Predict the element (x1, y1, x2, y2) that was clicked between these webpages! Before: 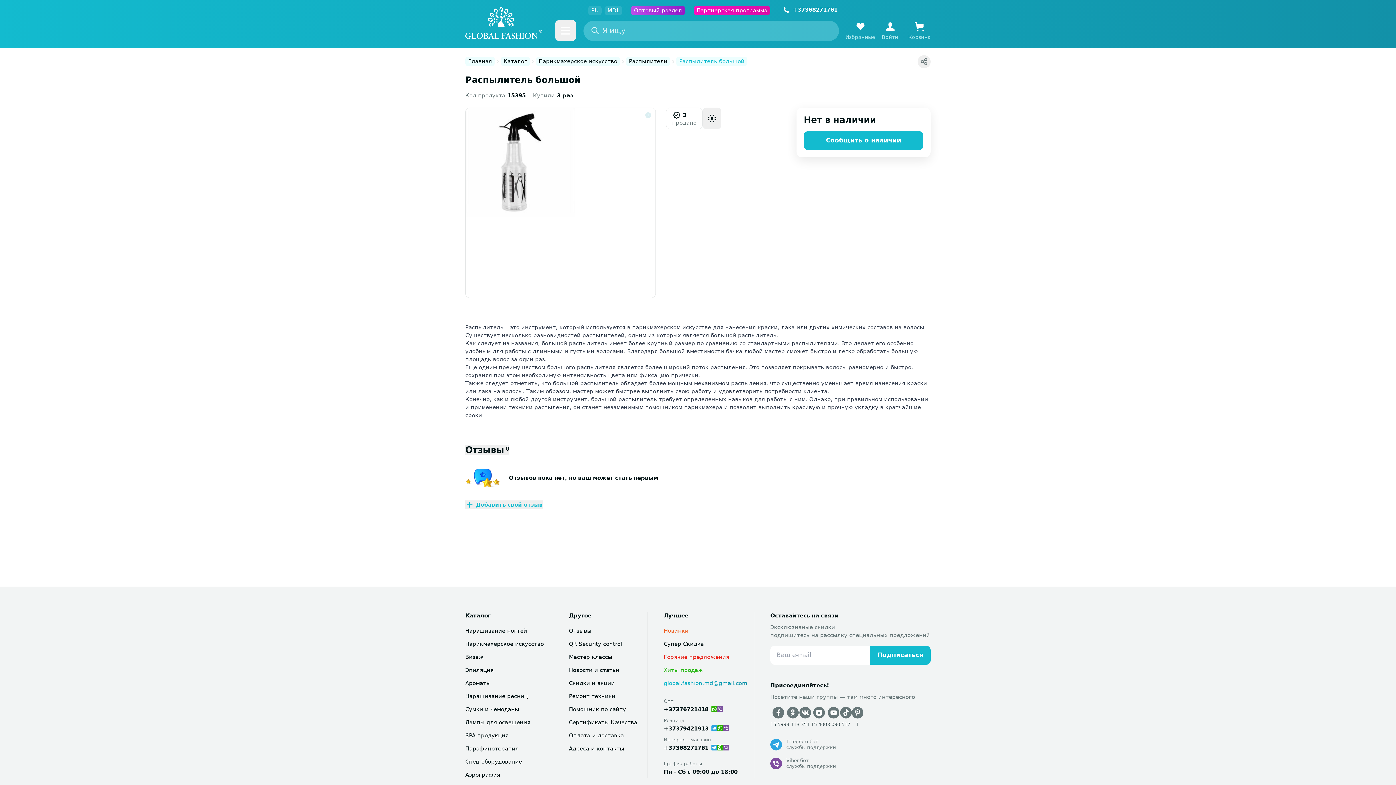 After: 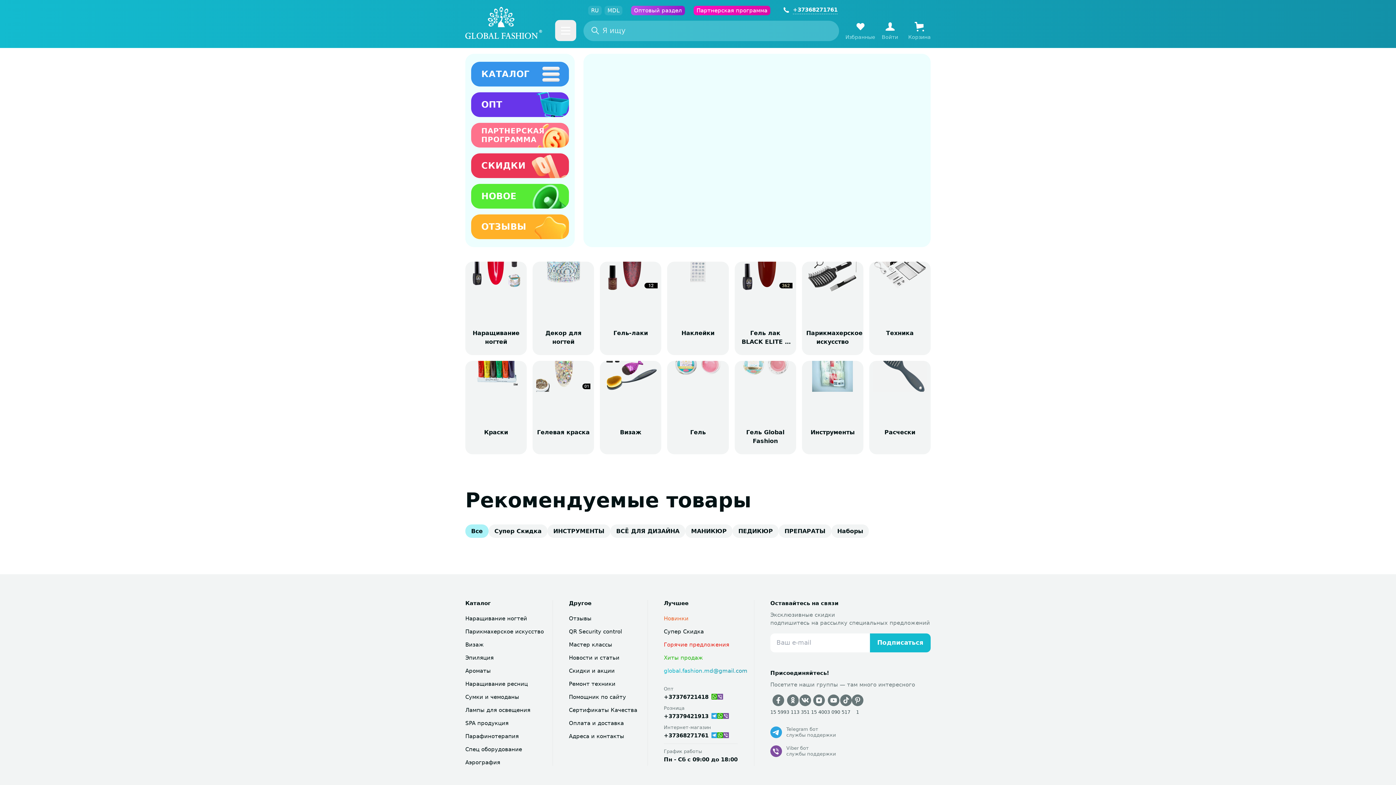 Action: bbox: (465, 6, 542, 38)